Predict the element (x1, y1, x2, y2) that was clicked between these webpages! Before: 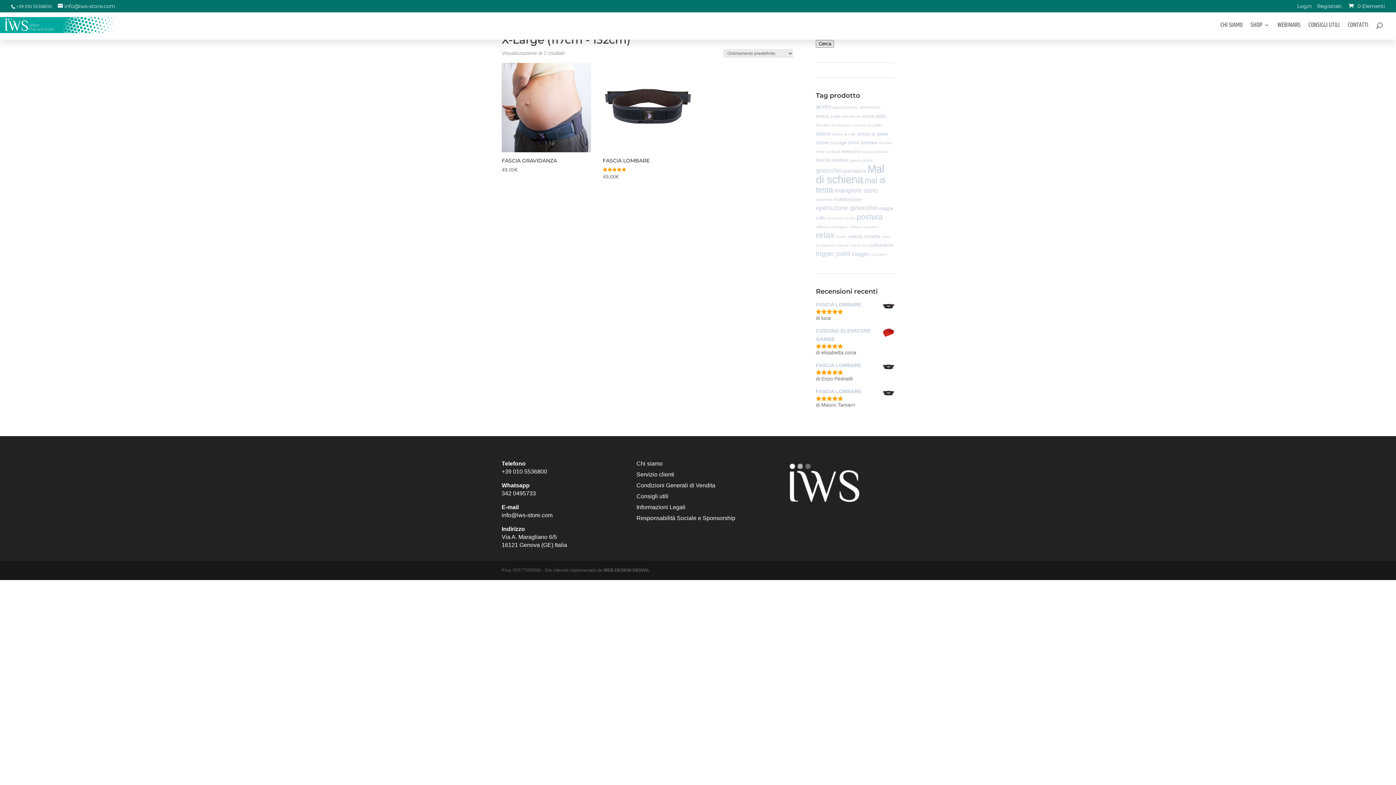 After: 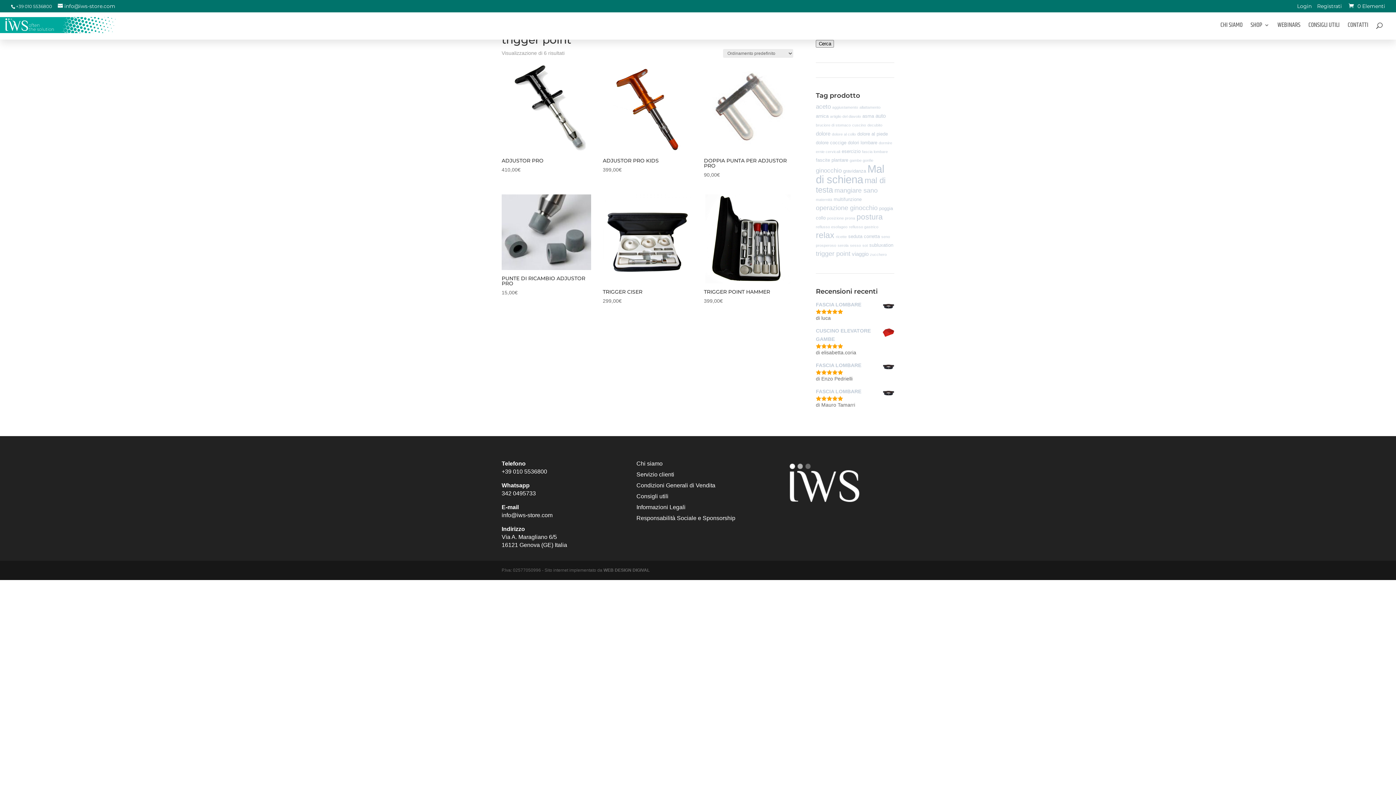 Action: label: trigger point (6 prodotti) bbox: (816, 250, 850, 257)